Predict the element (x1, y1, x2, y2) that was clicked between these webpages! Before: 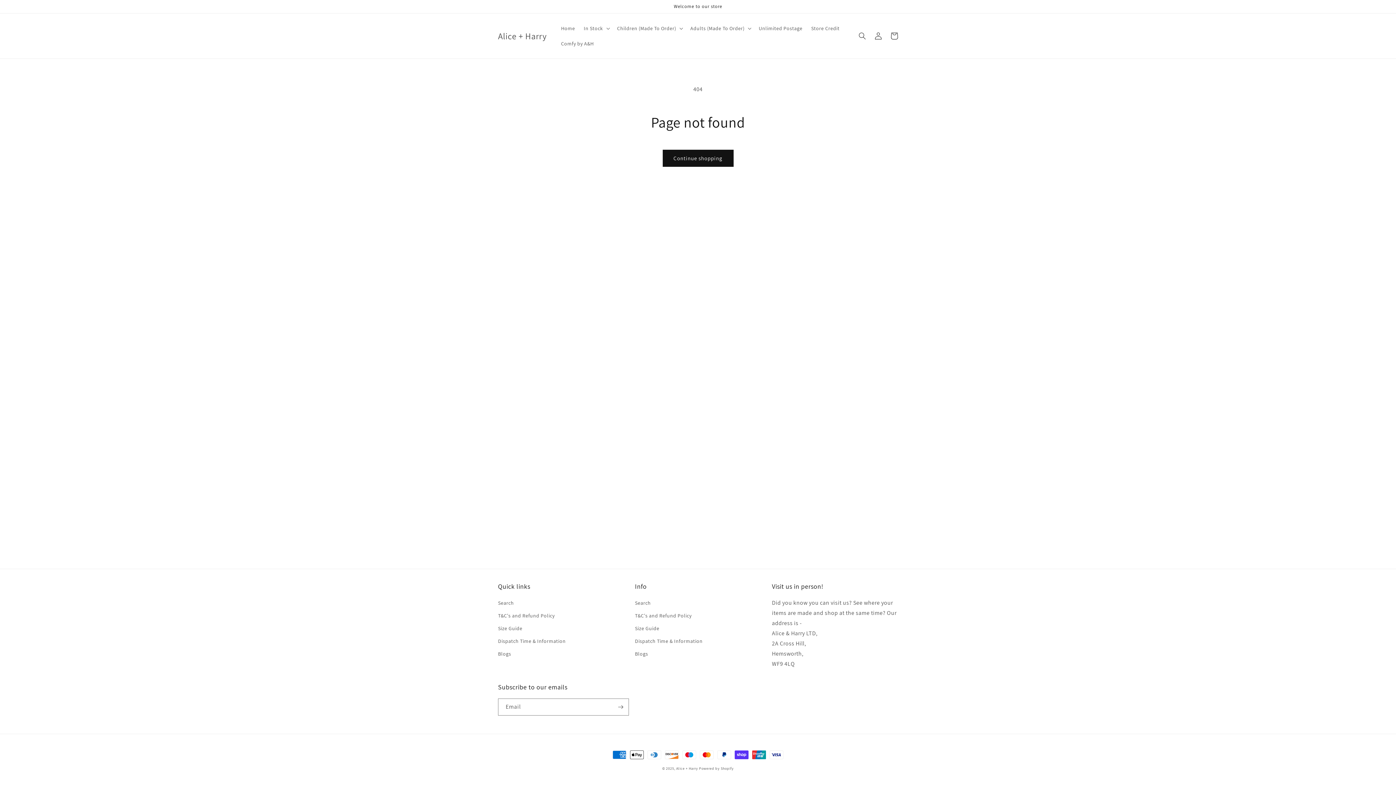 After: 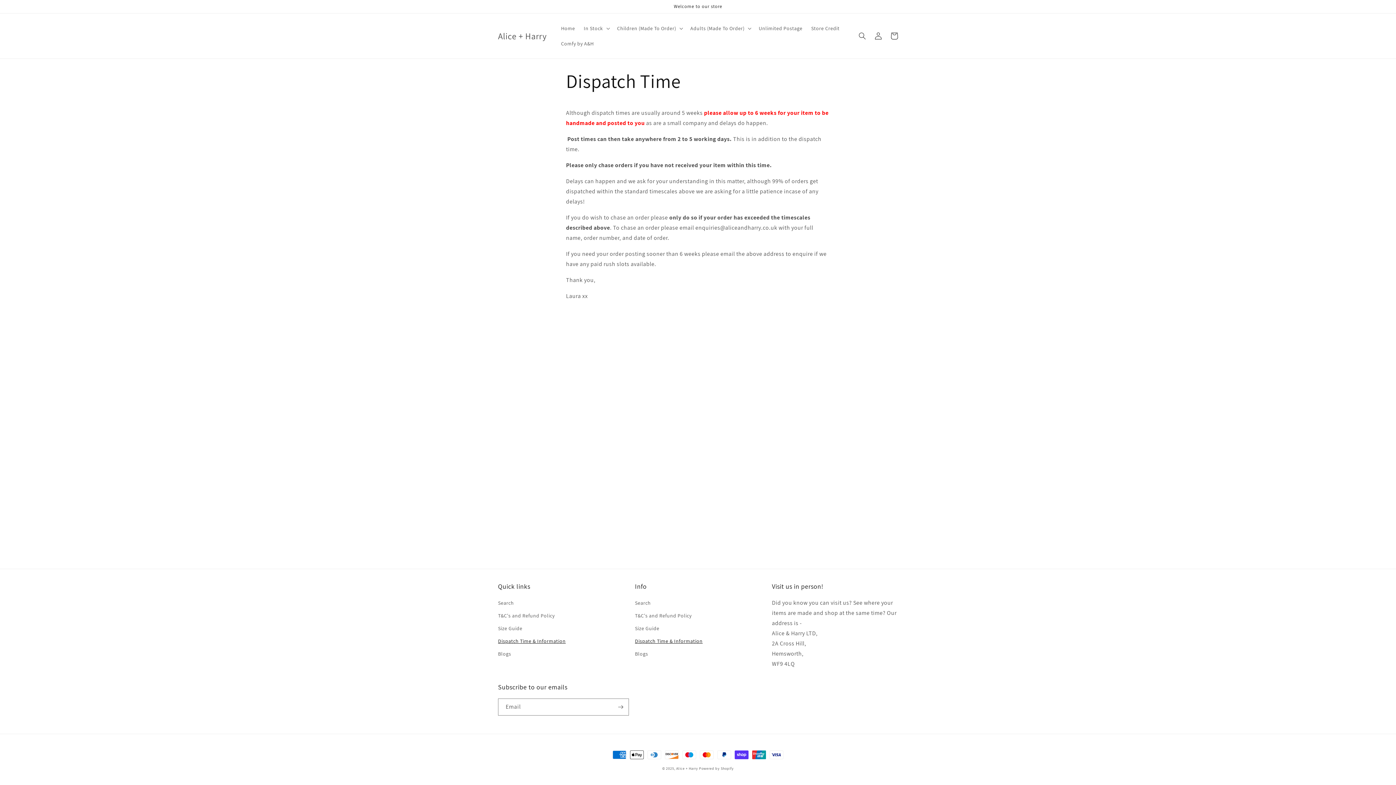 Action: label: Dispatch Time & Information bbox: (498, 635, 565, 648)